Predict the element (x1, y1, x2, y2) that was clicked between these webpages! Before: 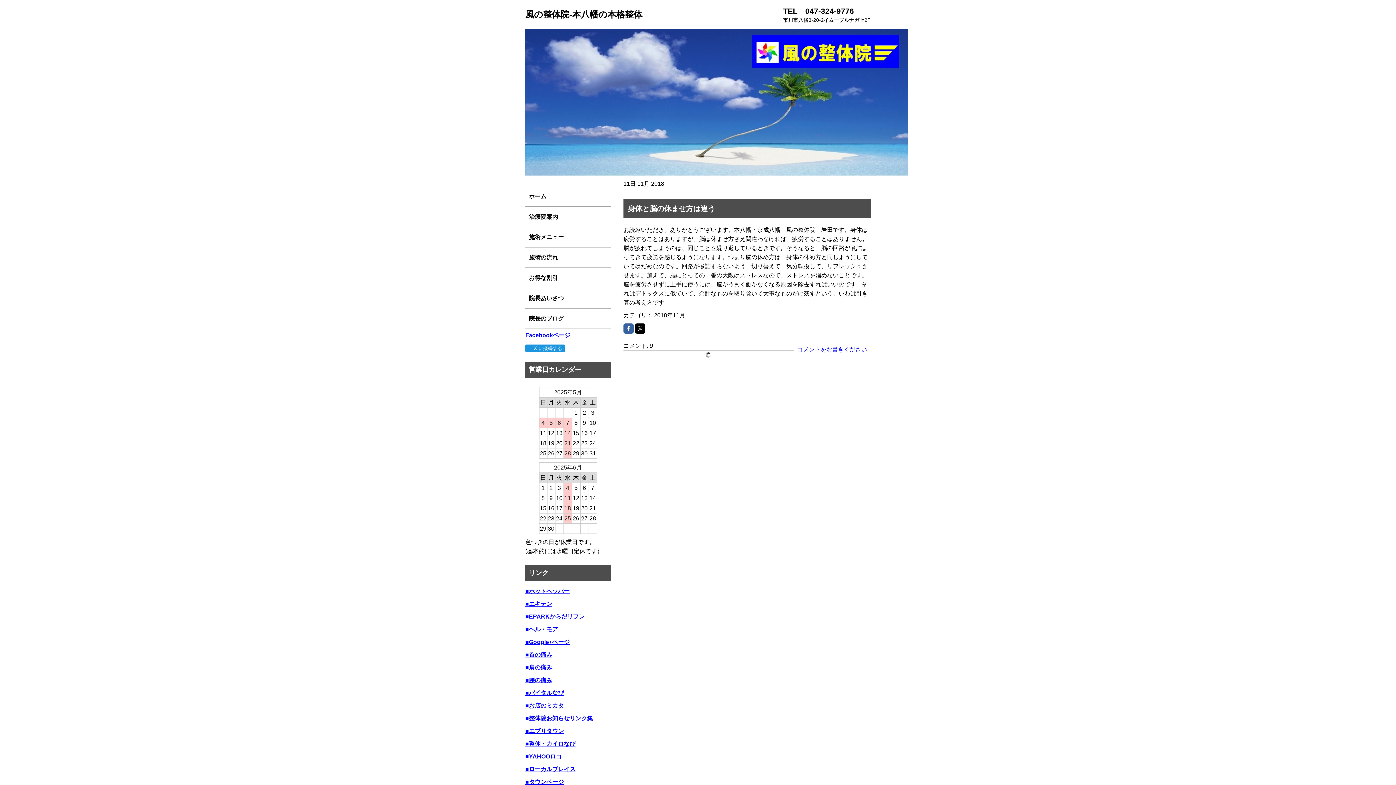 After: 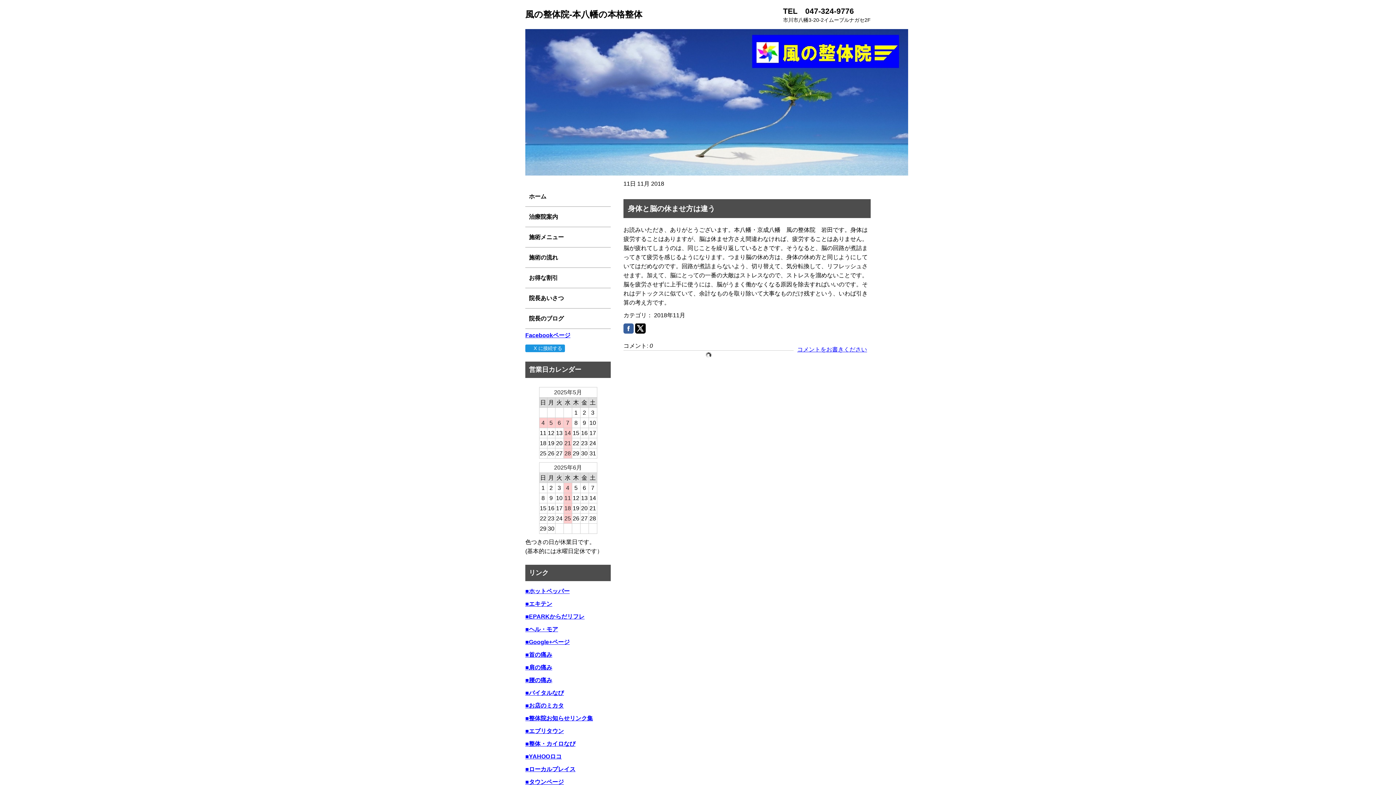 Action: bbox: (635, 323, 645, 333)